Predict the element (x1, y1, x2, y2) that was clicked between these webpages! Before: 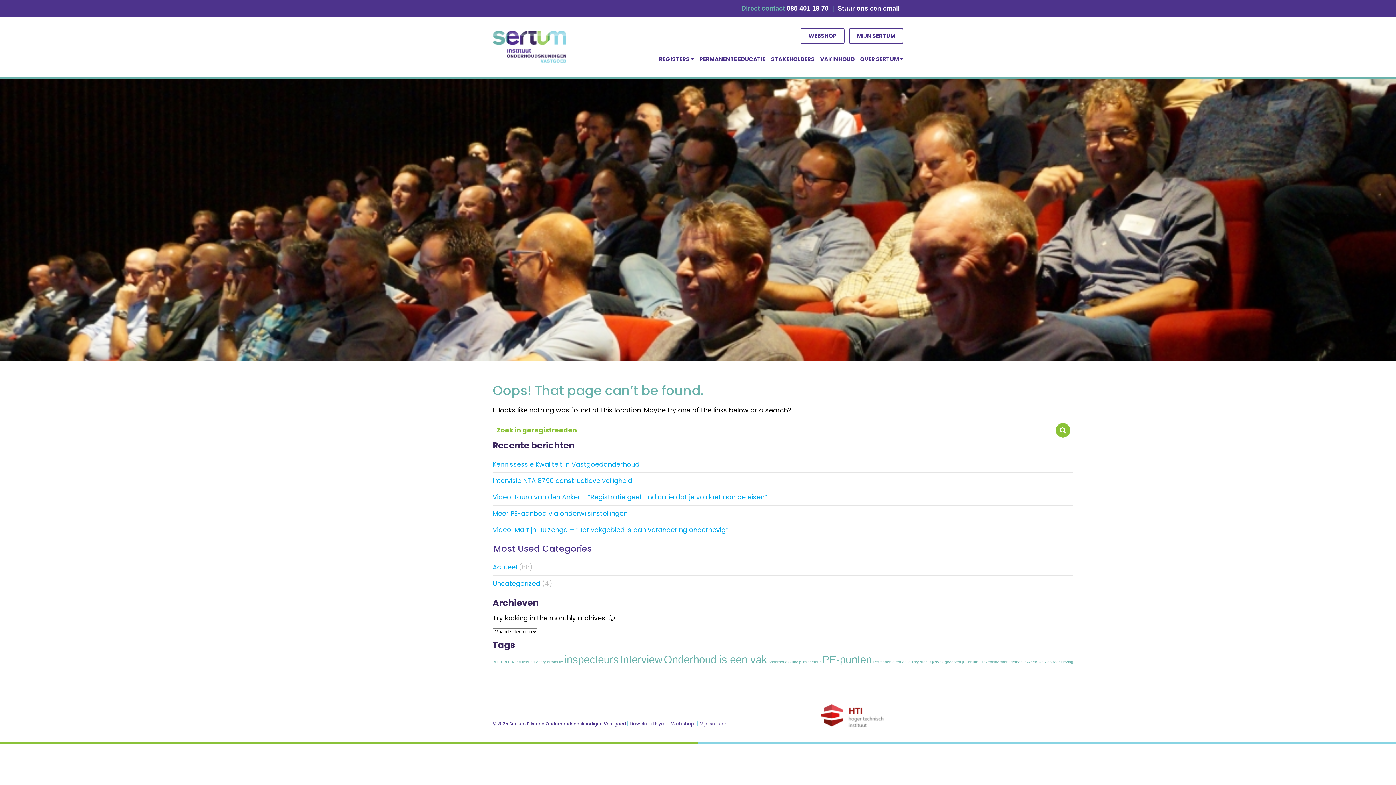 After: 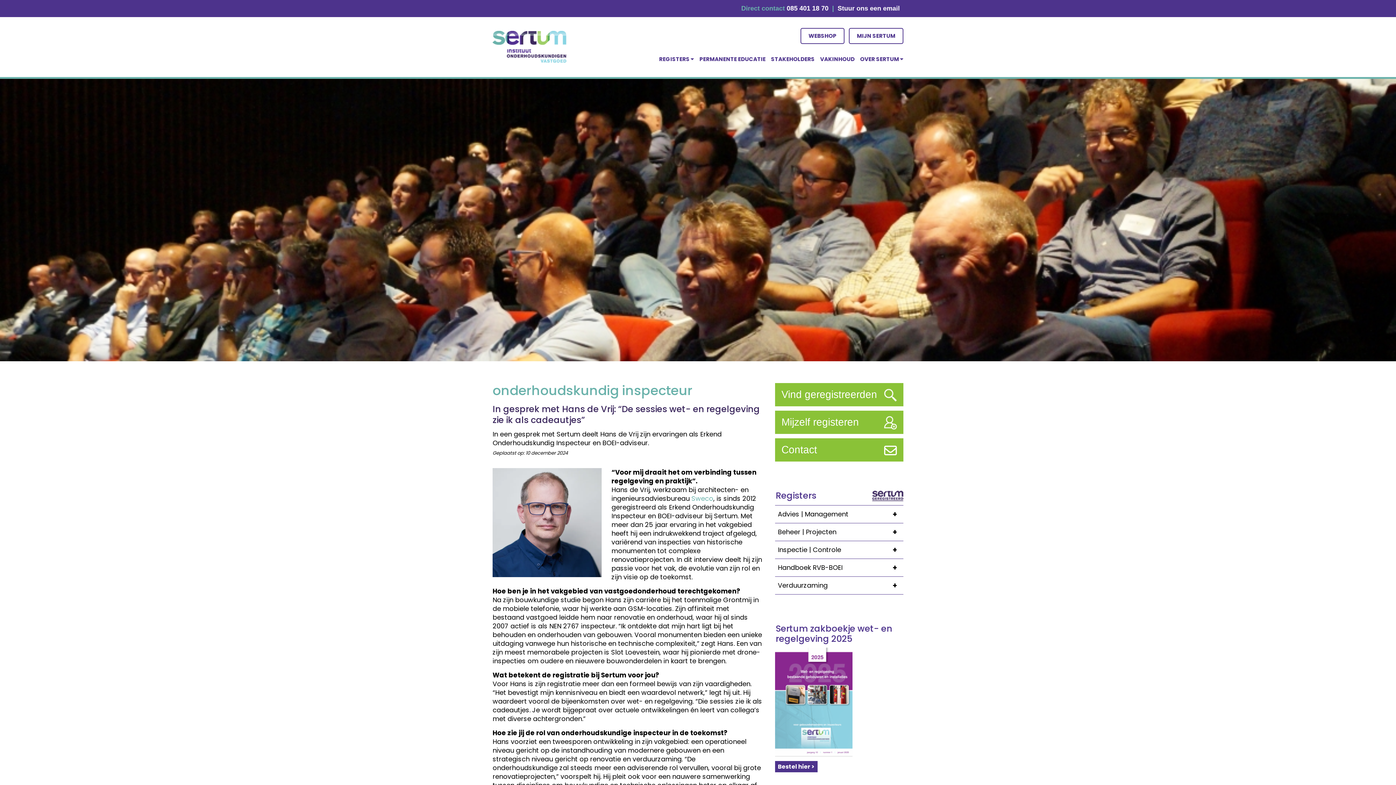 Action: bbox: (768, 660, 821, 664) label: onderhoudskundig inspecteur (1 item)